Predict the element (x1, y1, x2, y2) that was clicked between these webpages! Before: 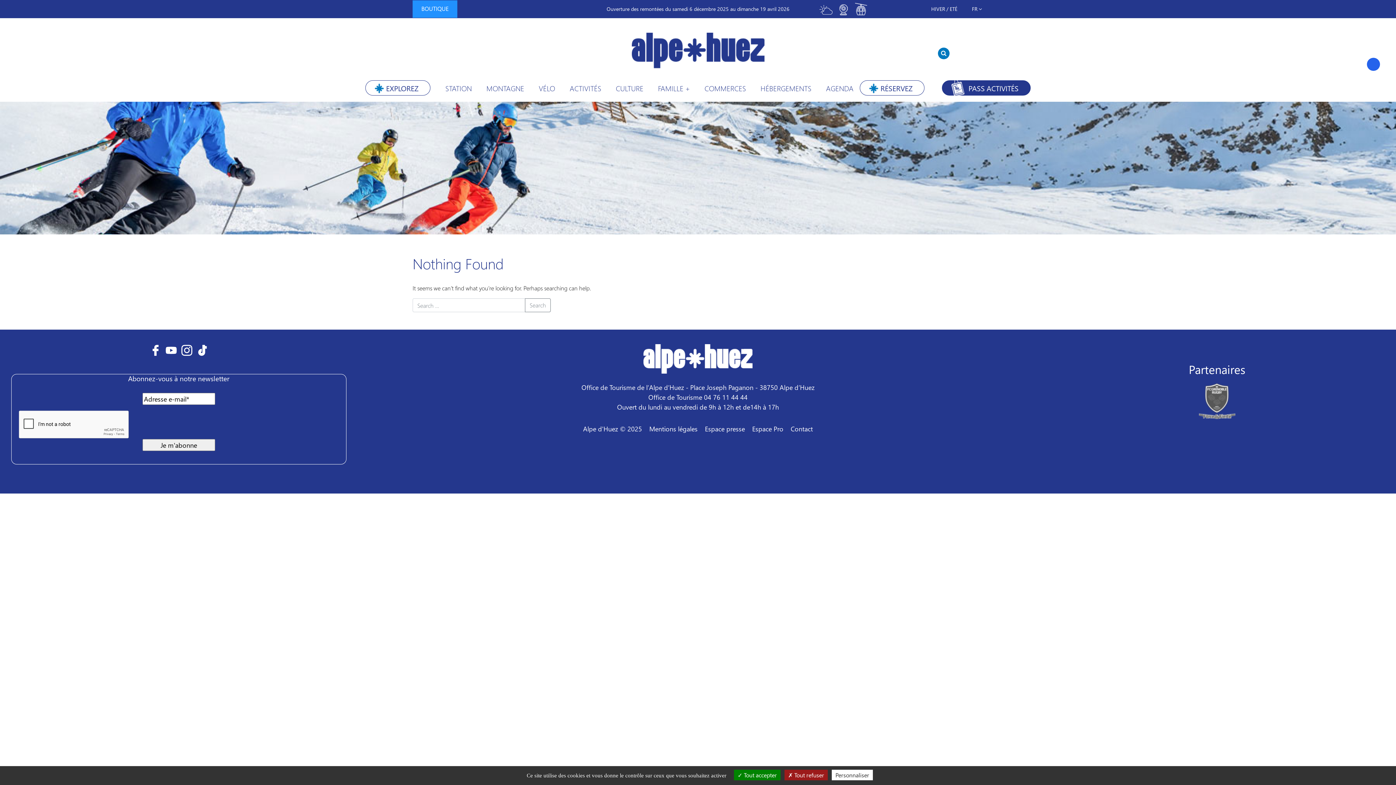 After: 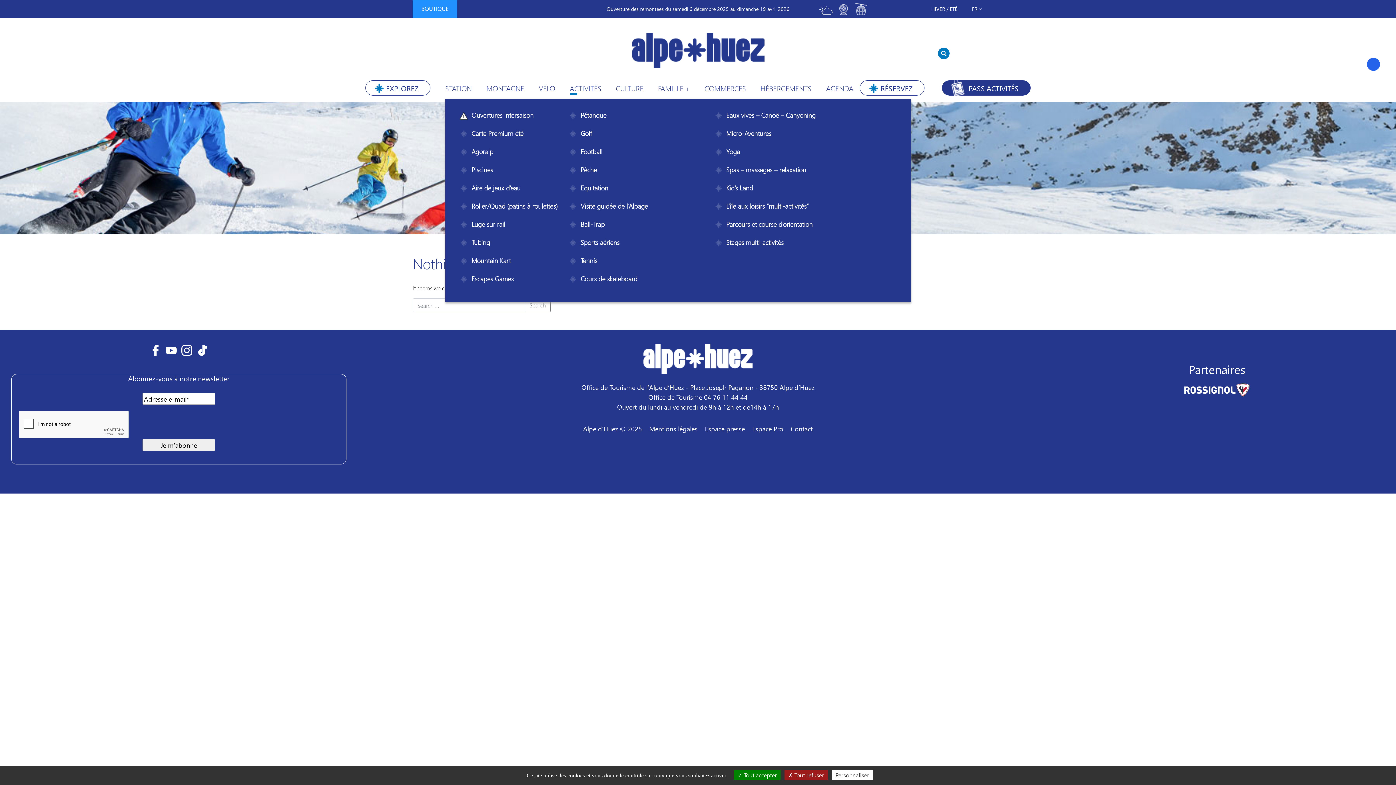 Action: bbox: (563, 77, 609, 98) label: ACTIVITÉS